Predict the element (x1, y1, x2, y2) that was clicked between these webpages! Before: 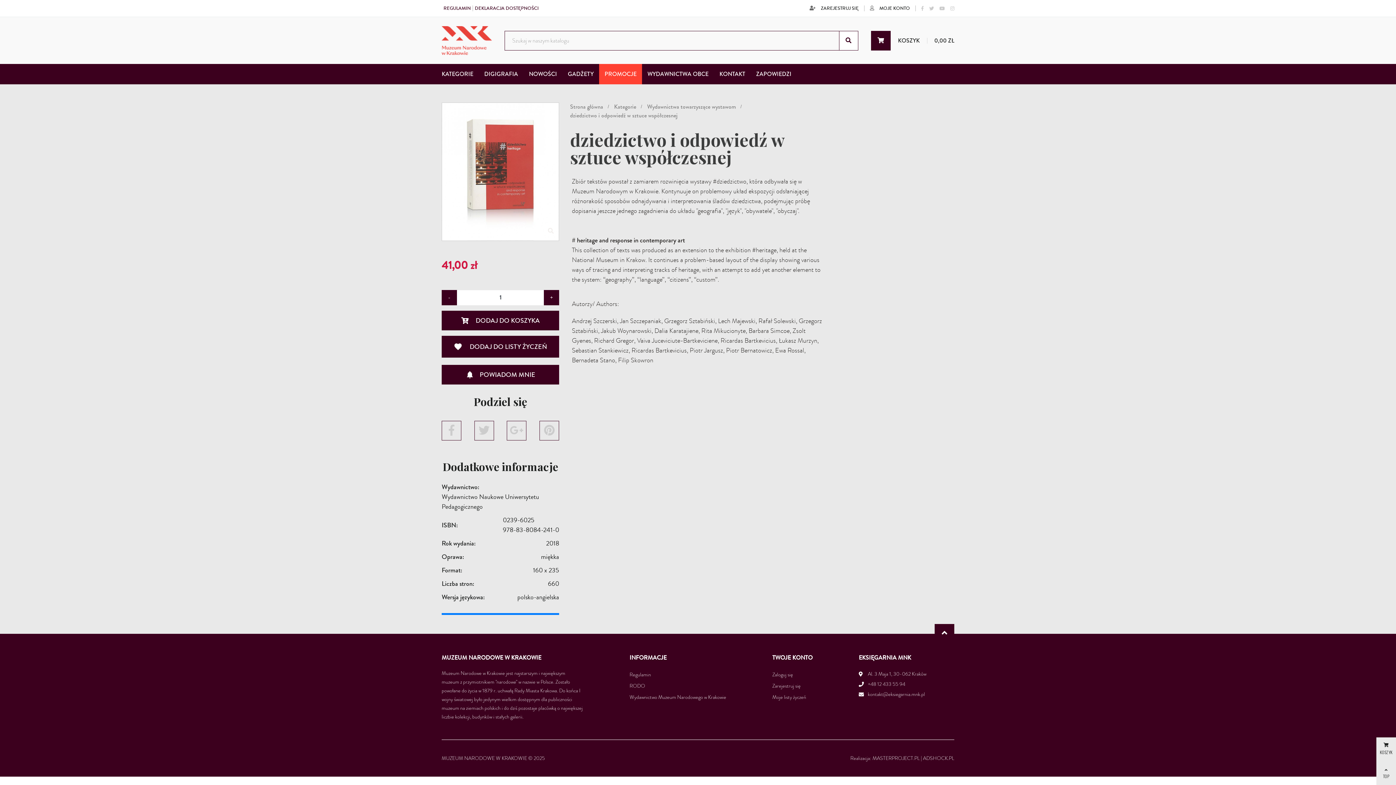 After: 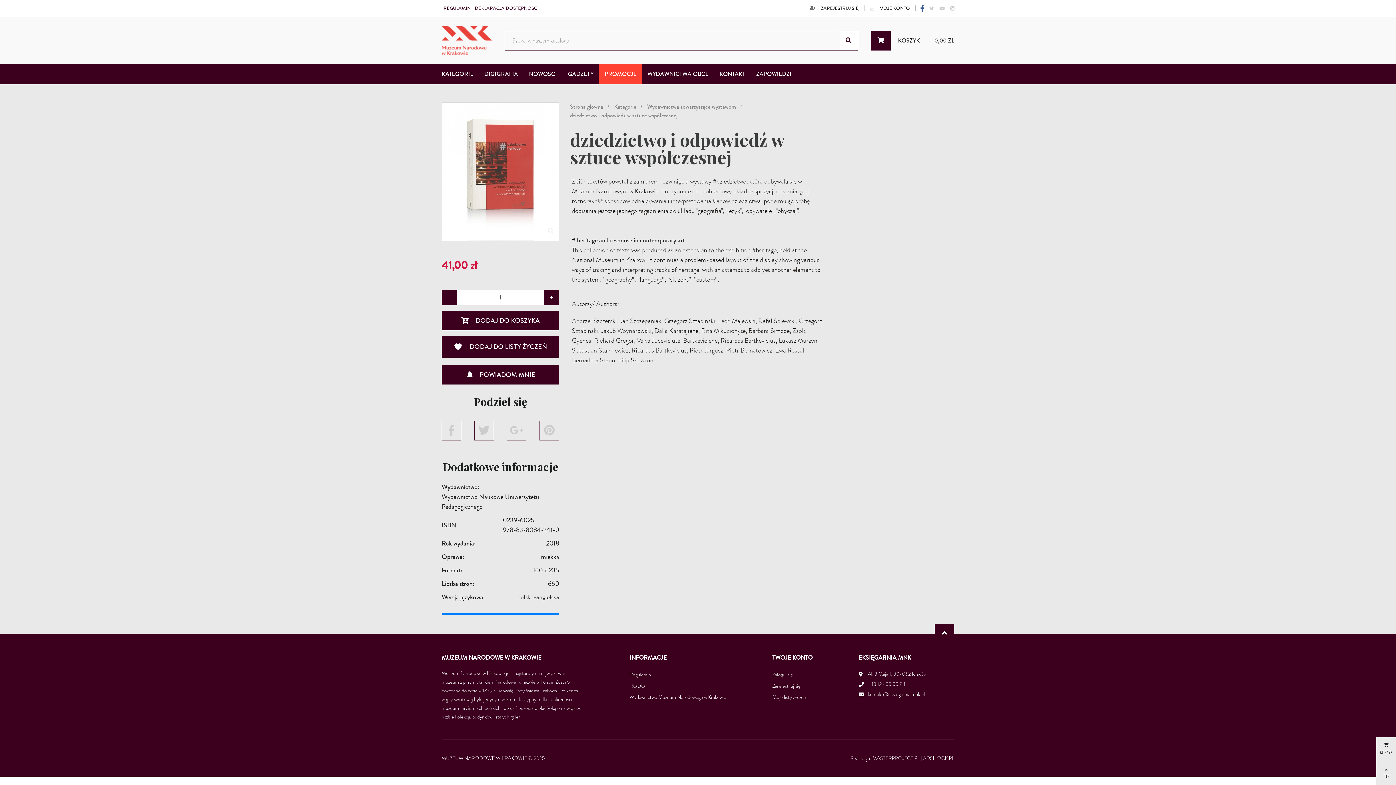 Action: bbox: (921, 6, 924, 10)